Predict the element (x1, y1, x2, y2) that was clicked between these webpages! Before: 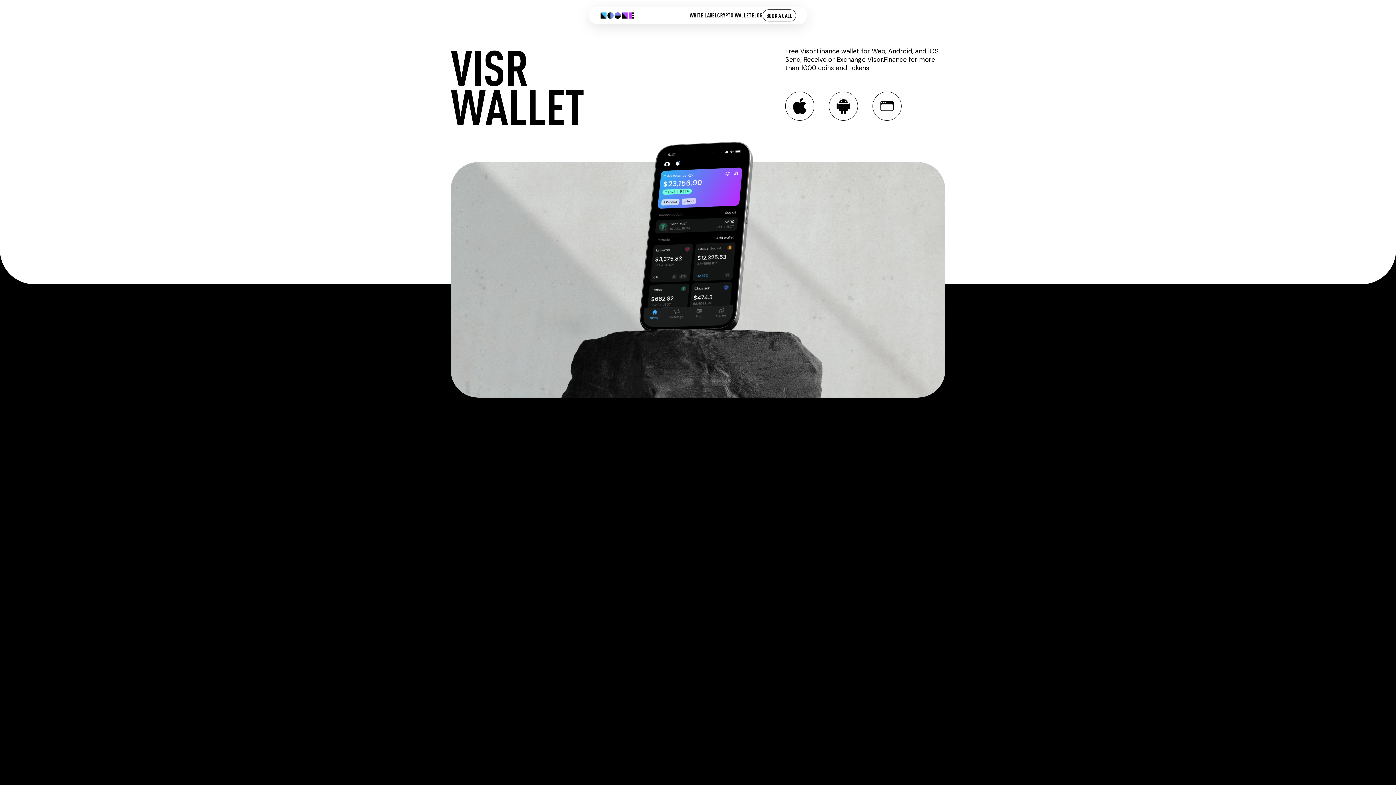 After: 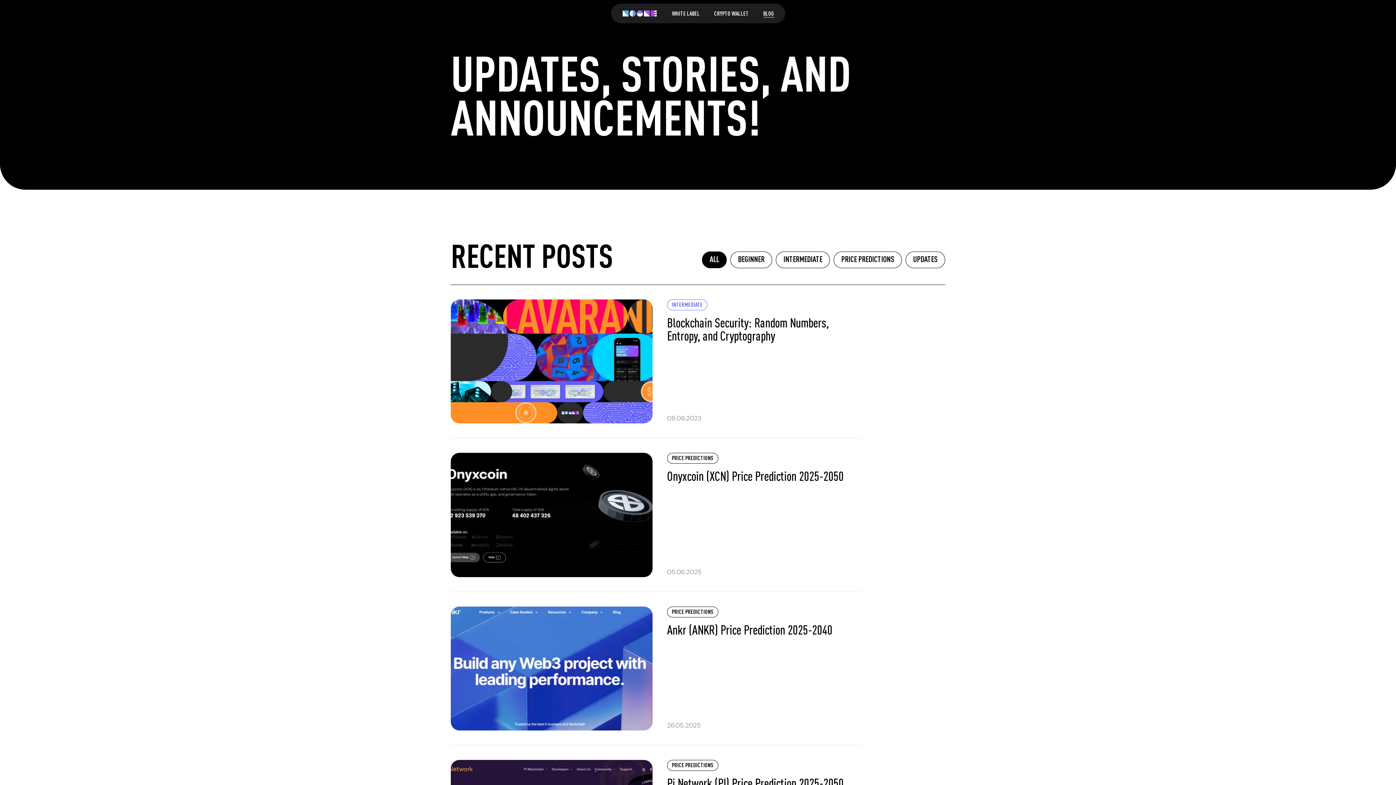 Action: bbox: (752, 11, 762, 19) label: BLOG